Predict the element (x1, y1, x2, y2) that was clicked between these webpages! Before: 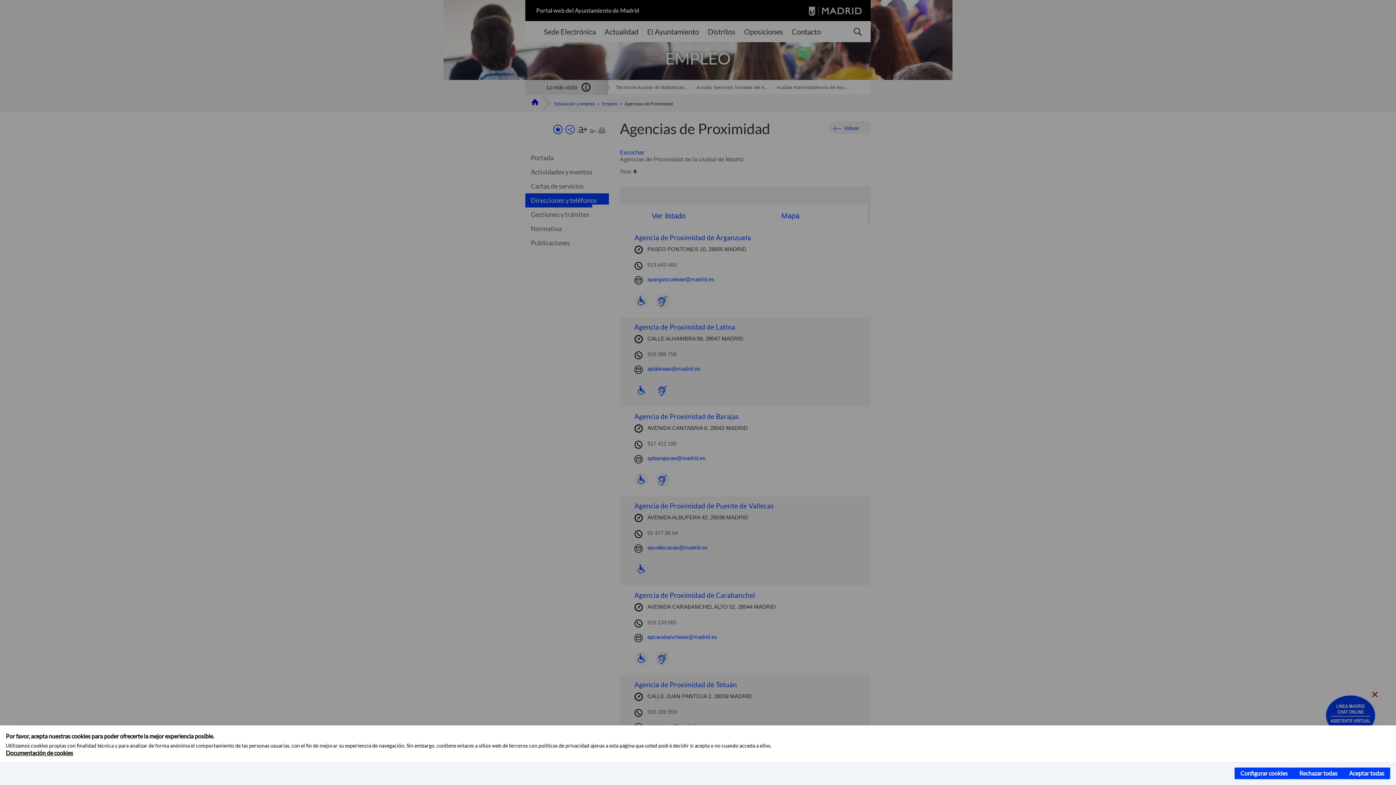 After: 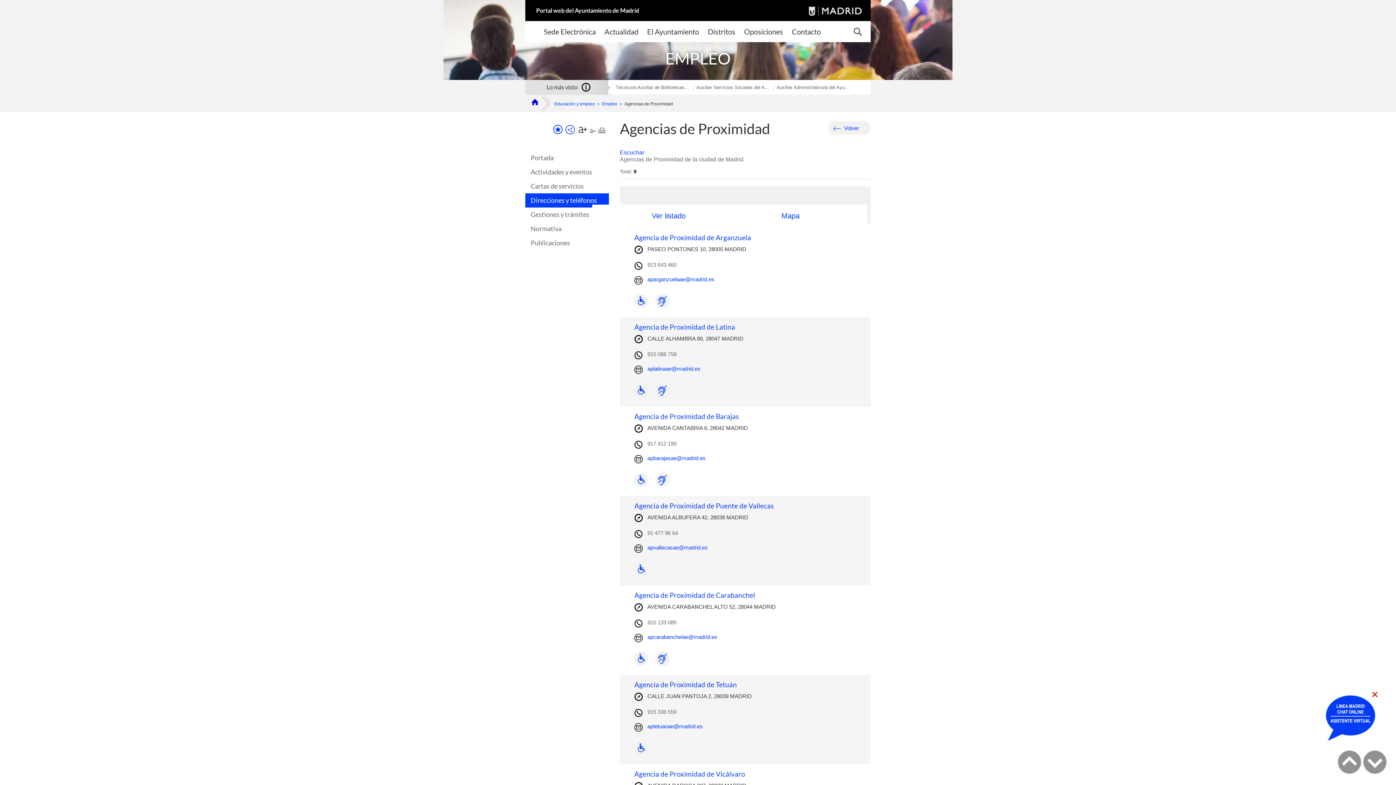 Action: bbox: (1343, 768, 1390, 779) label: Aceptar todas